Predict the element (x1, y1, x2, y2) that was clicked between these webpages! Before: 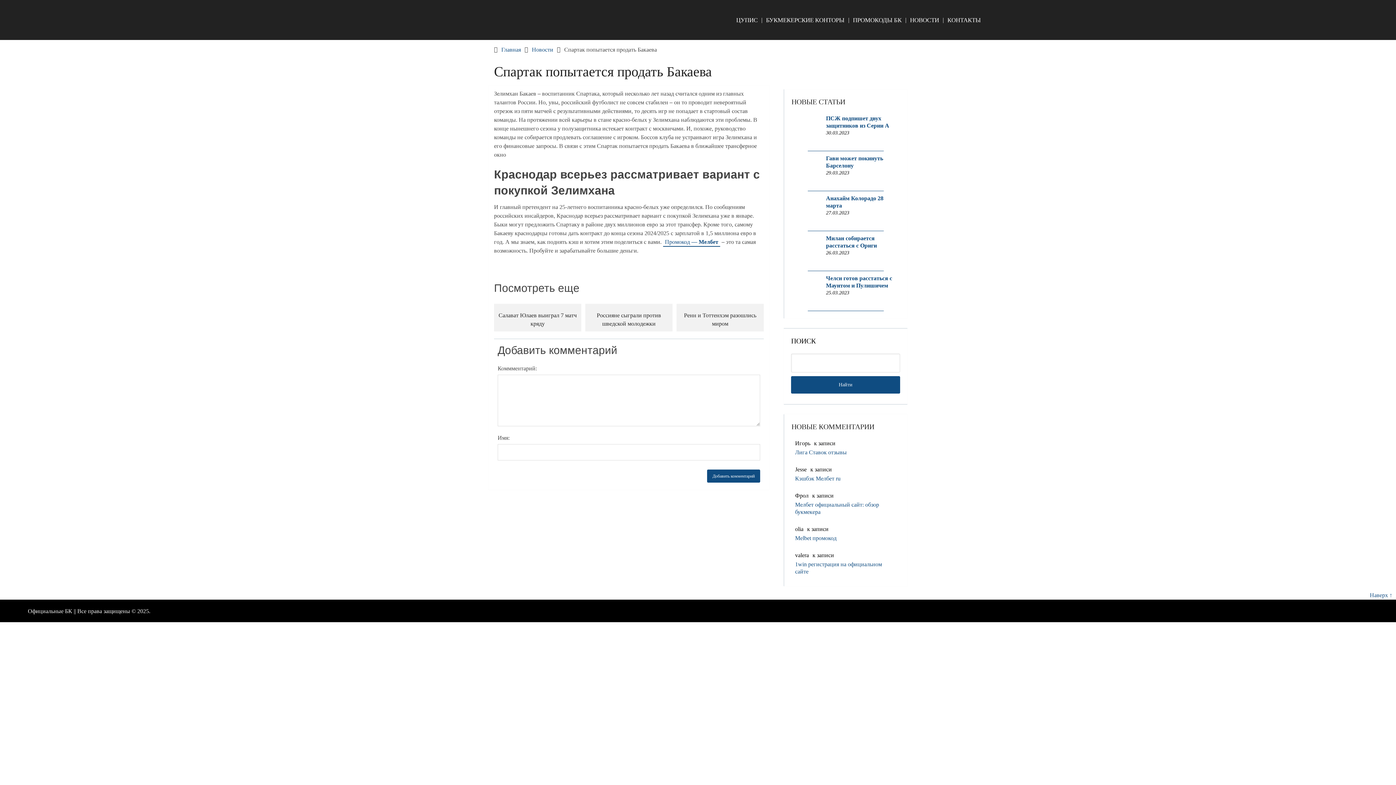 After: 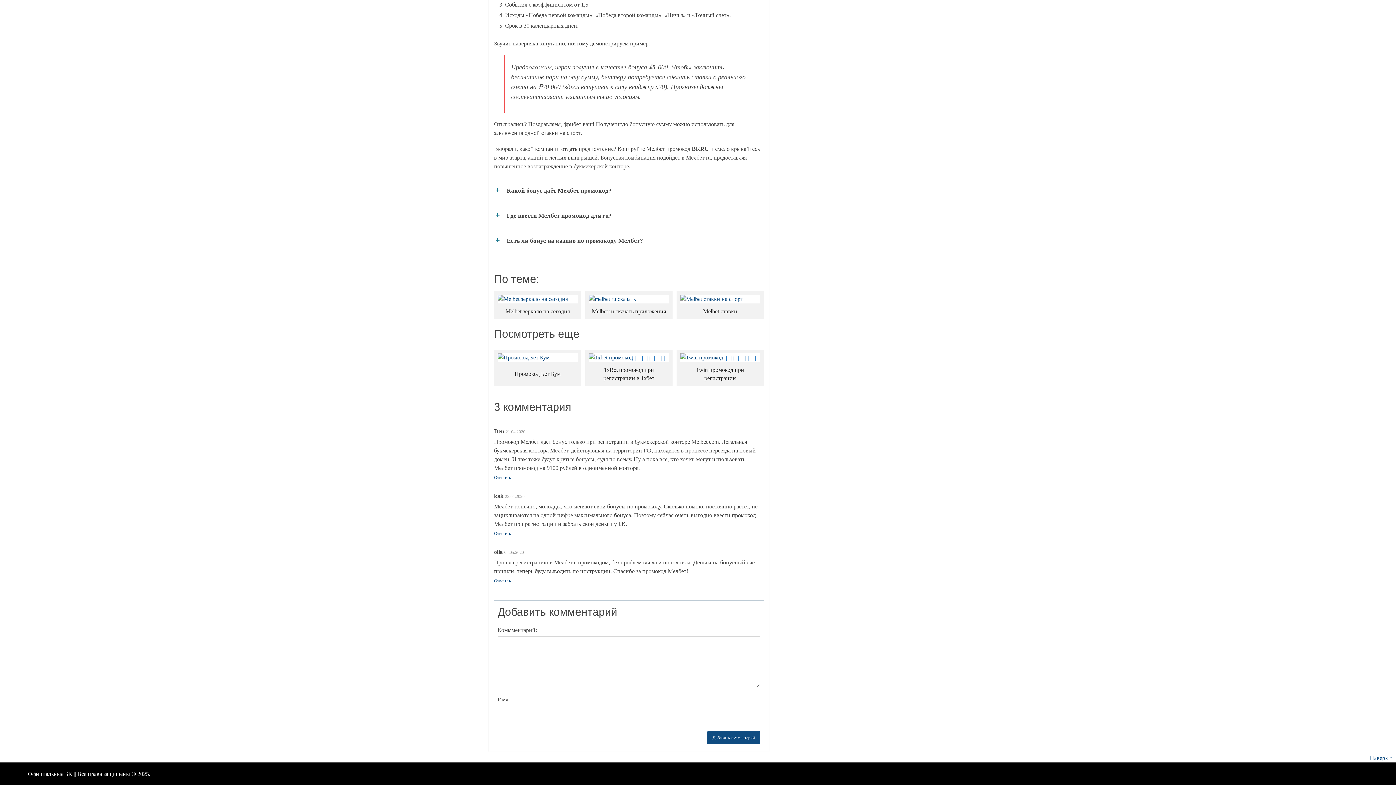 Action: bbox: (795, 534, 870, 542) label: Melbet промокод